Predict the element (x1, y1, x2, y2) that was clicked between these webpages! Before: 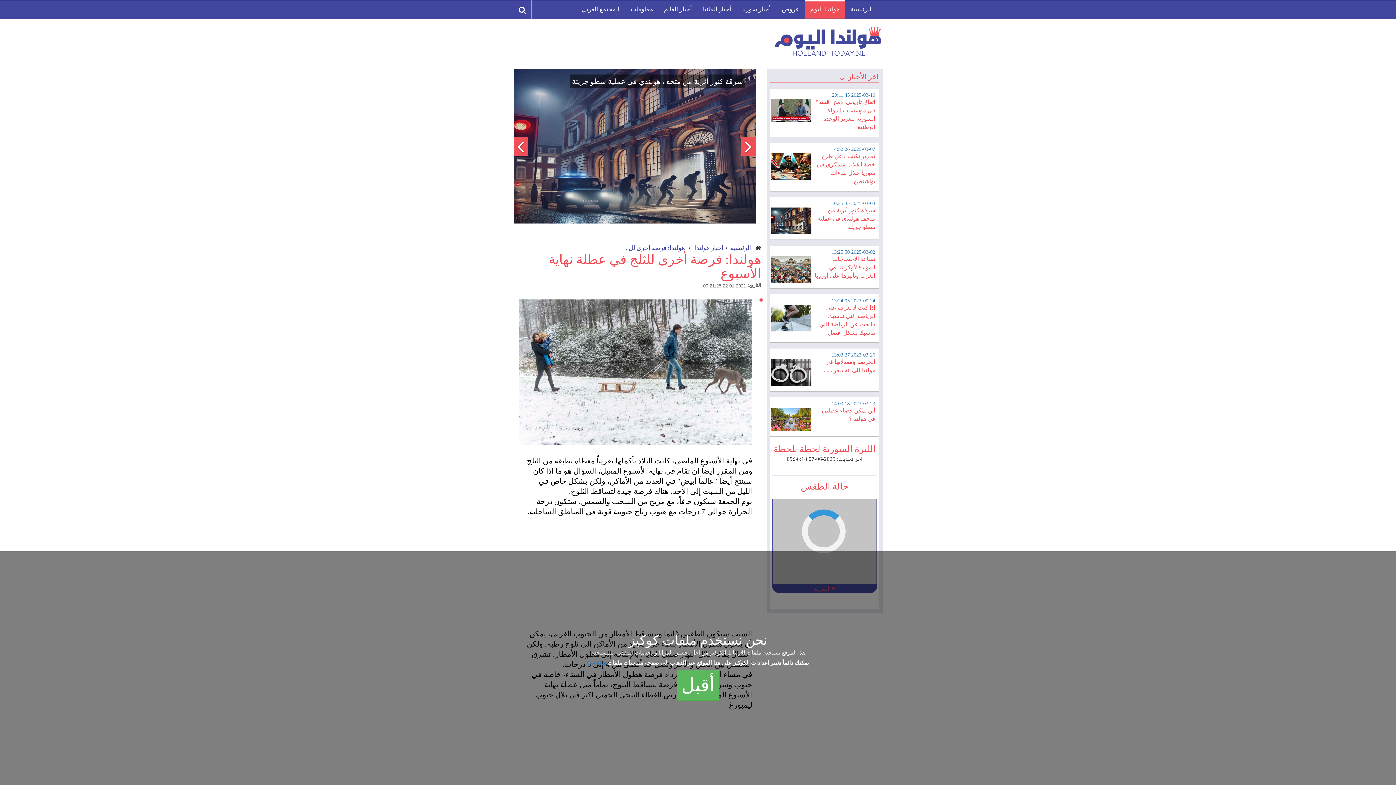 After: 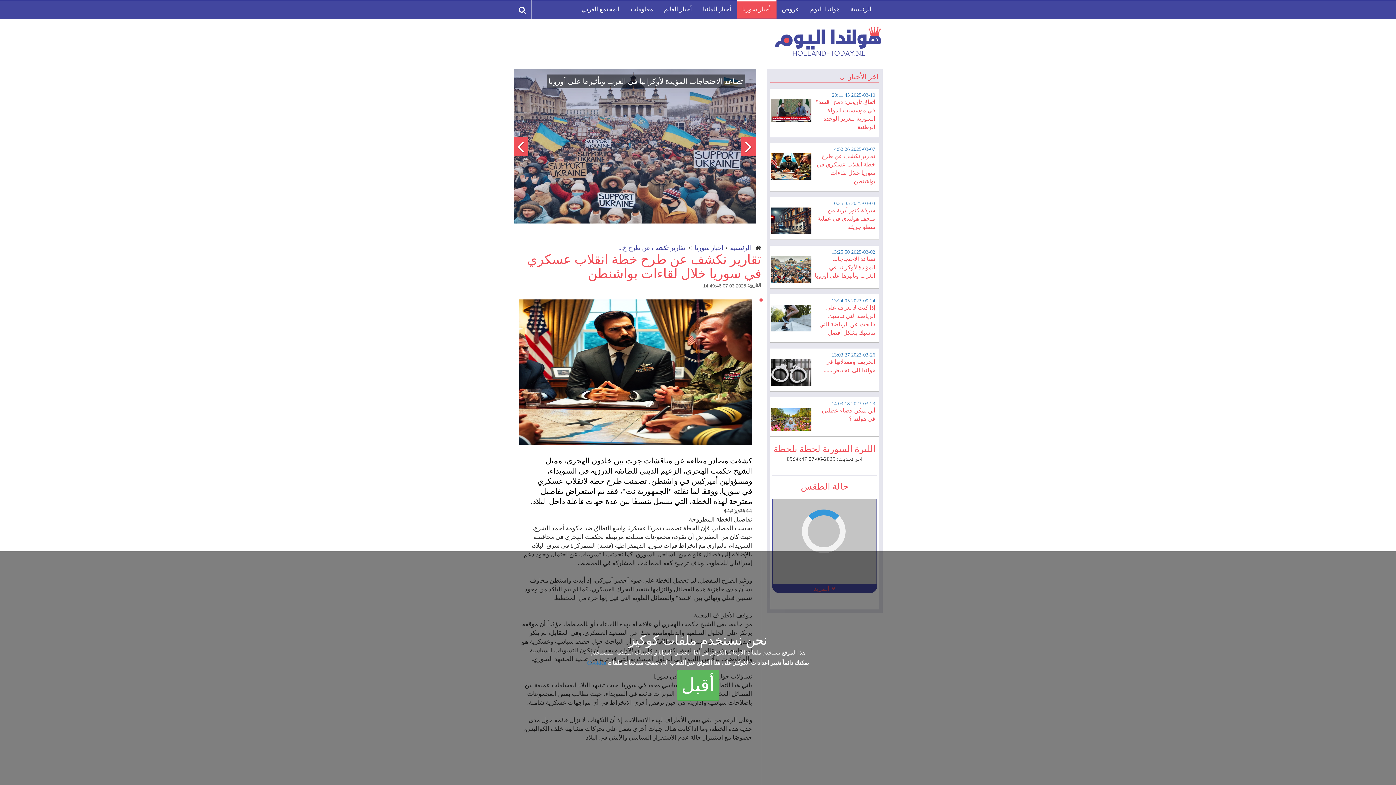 Action: bbox: (774, 146, 875, 185) label: 2025-03-07 14:52:26

تقارير تكشف عن طرح خطة انقلاب عسكري في سوريا خلال لقاءات بواشنطن